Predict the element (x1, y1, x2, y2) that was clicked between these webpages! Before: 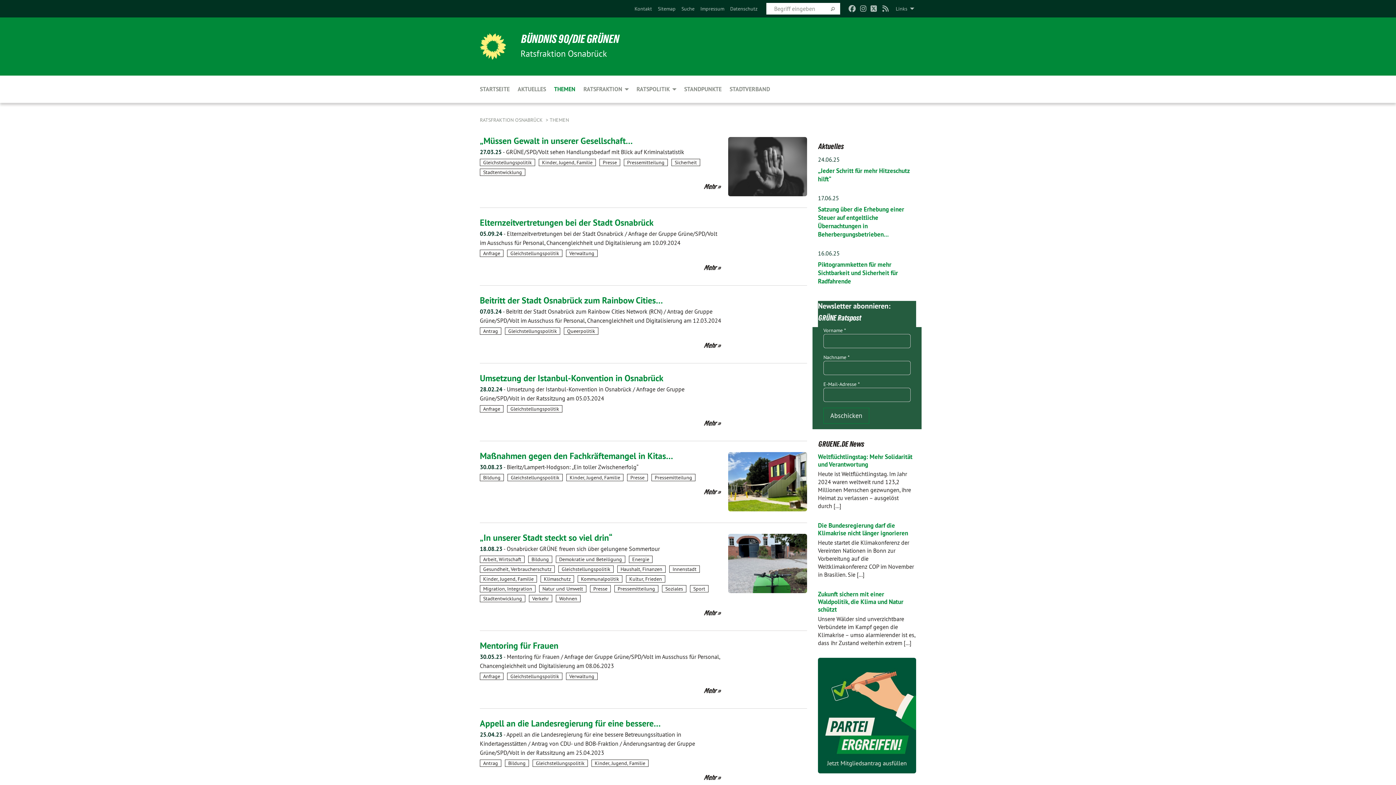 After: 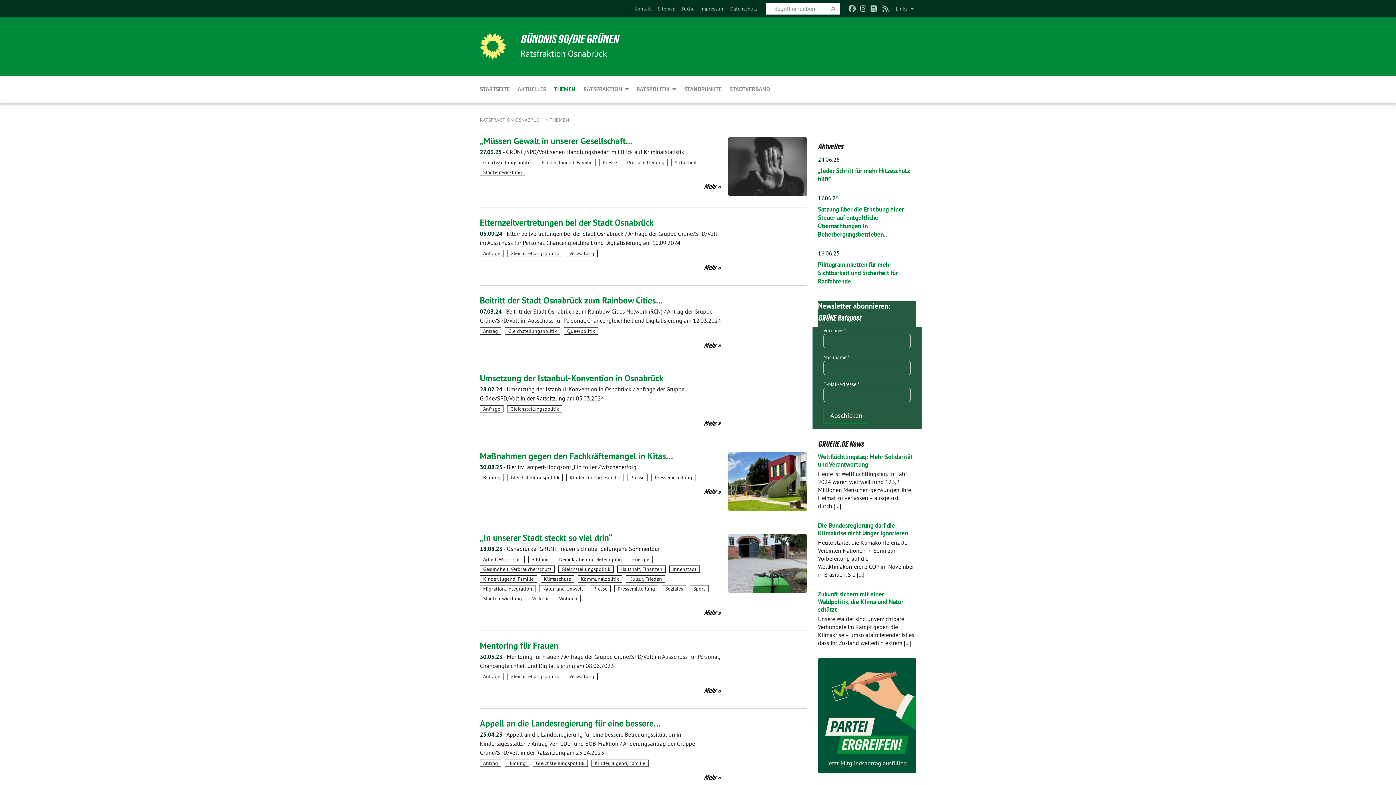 Action: bbox: (818, 658, 916, 773)